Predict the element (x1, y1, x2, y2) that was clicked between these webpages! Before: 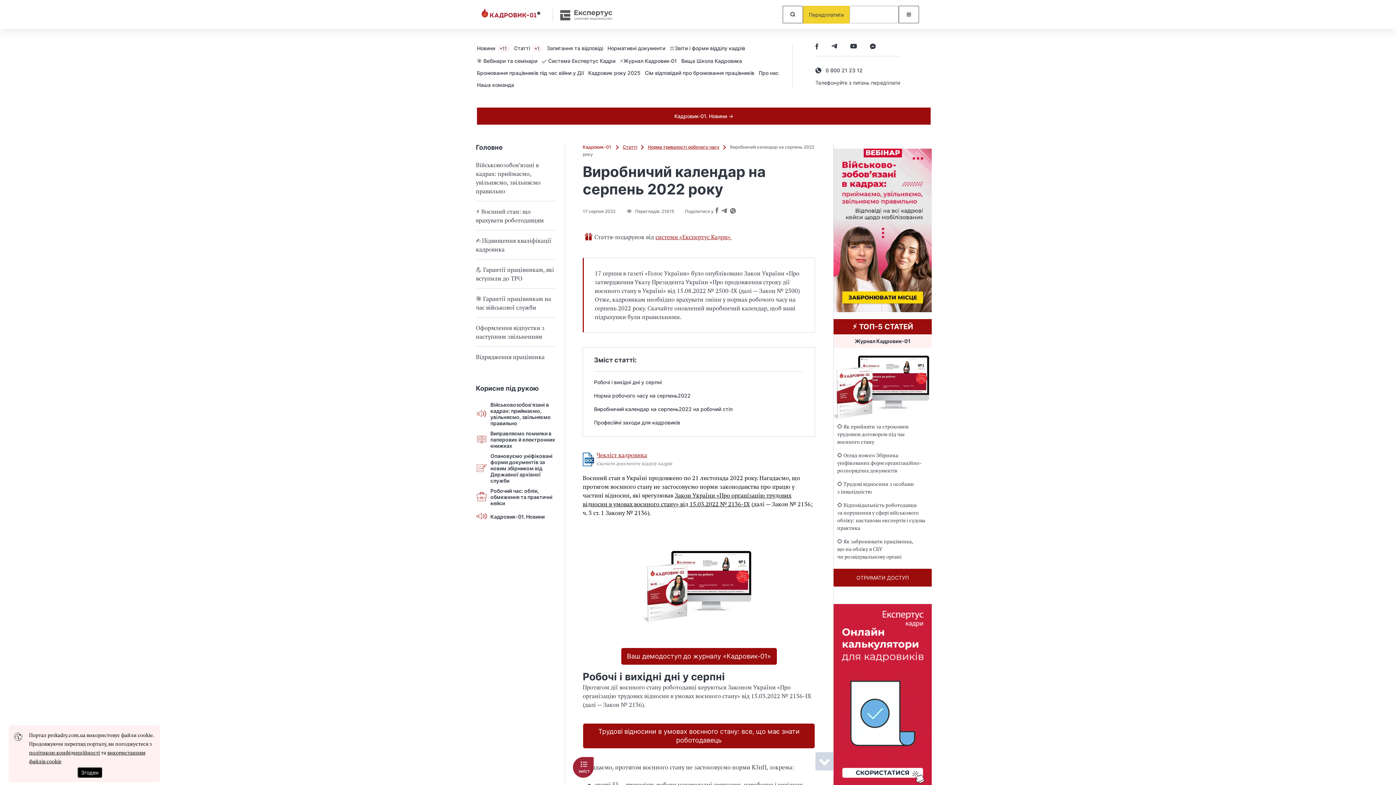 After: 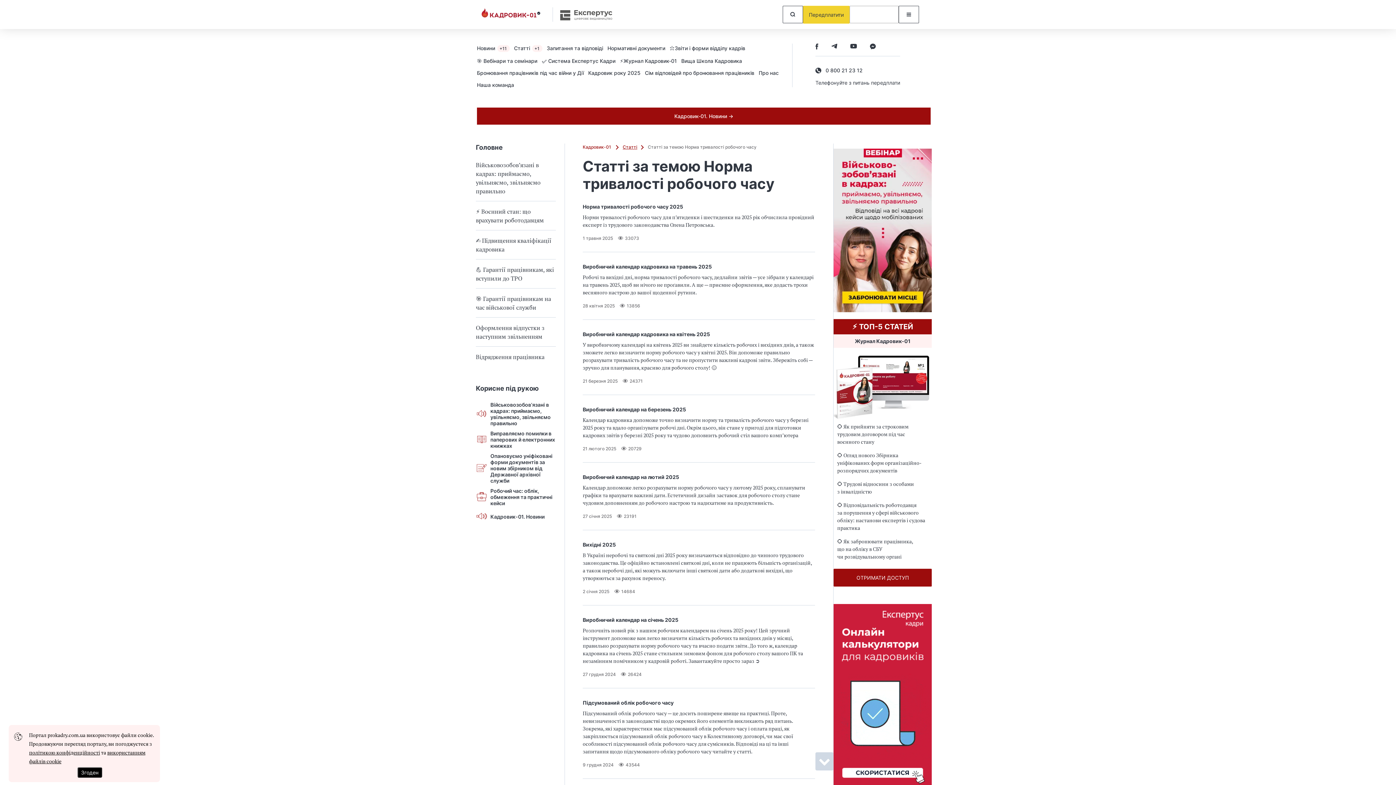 Action: bbox: (648, 144, 725, 149) label: Норма тривалості робочого часу